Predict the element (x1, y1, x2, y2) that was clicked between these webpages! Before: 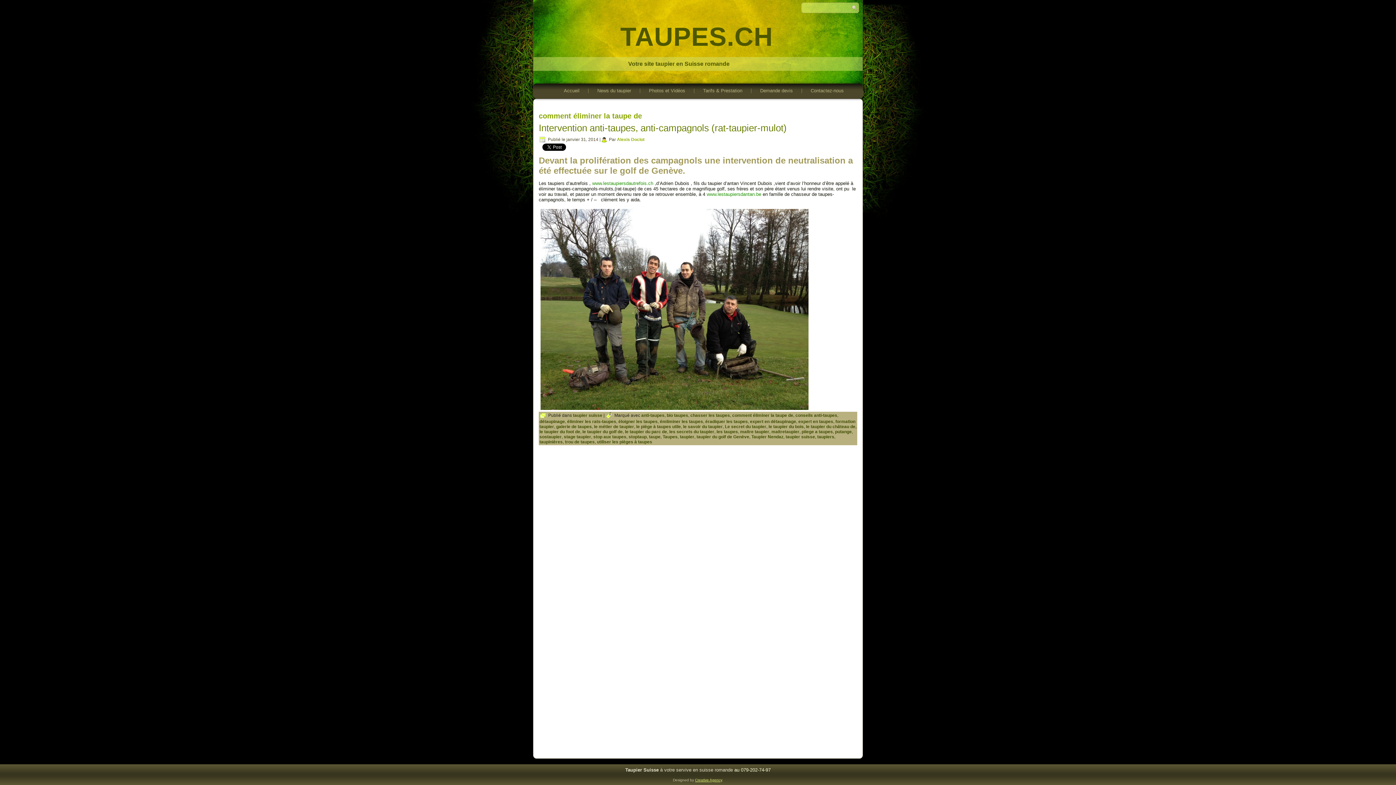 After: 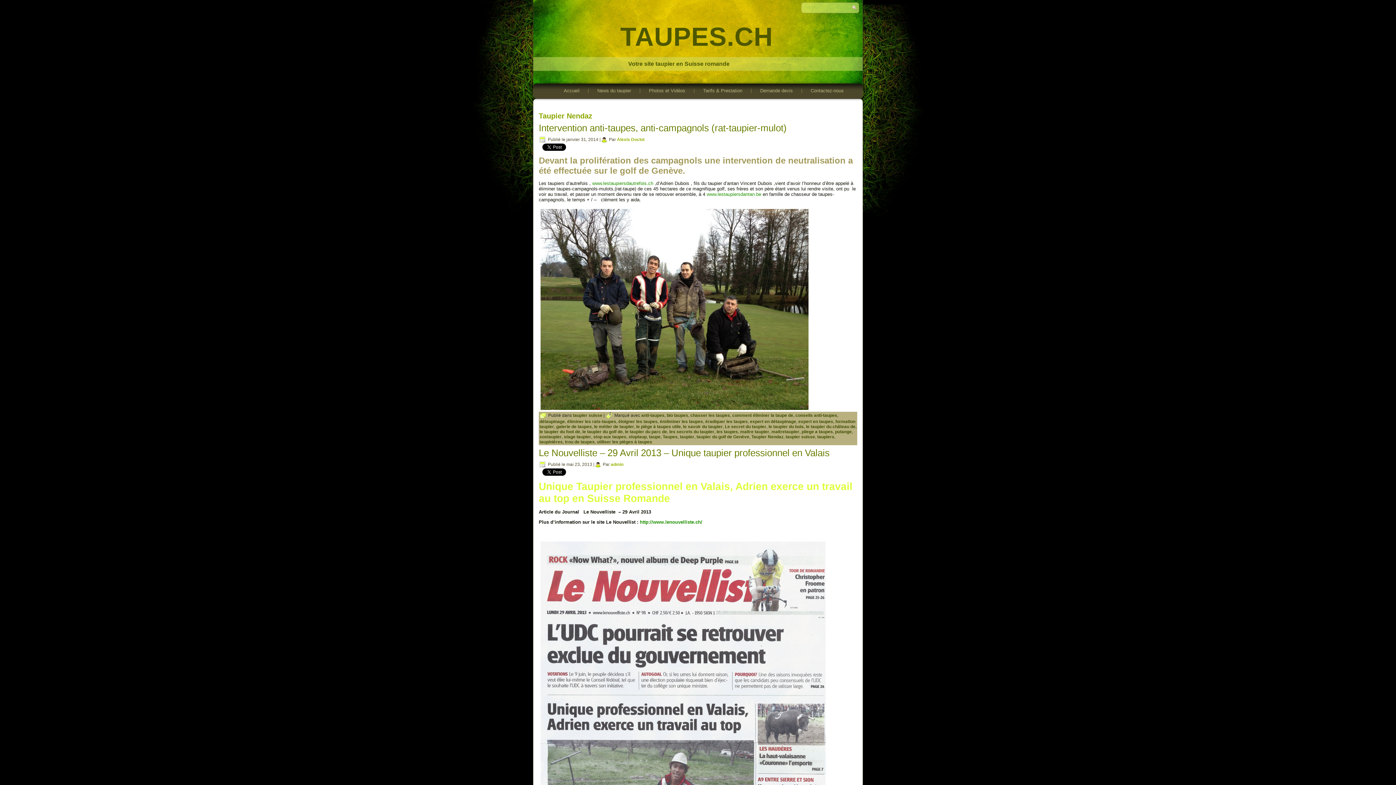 Action: bbox: (751, 434, 783, 439) label: Taupier Nendaz